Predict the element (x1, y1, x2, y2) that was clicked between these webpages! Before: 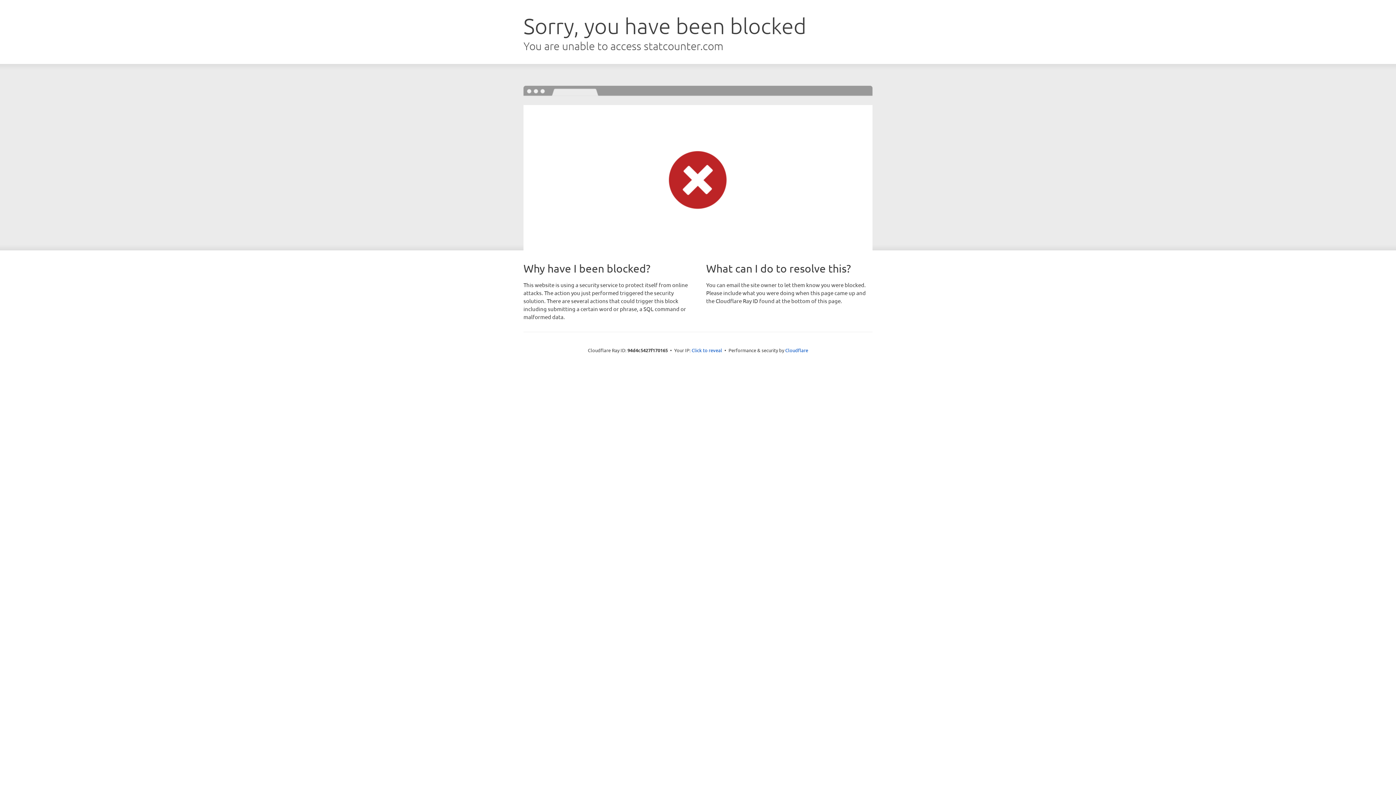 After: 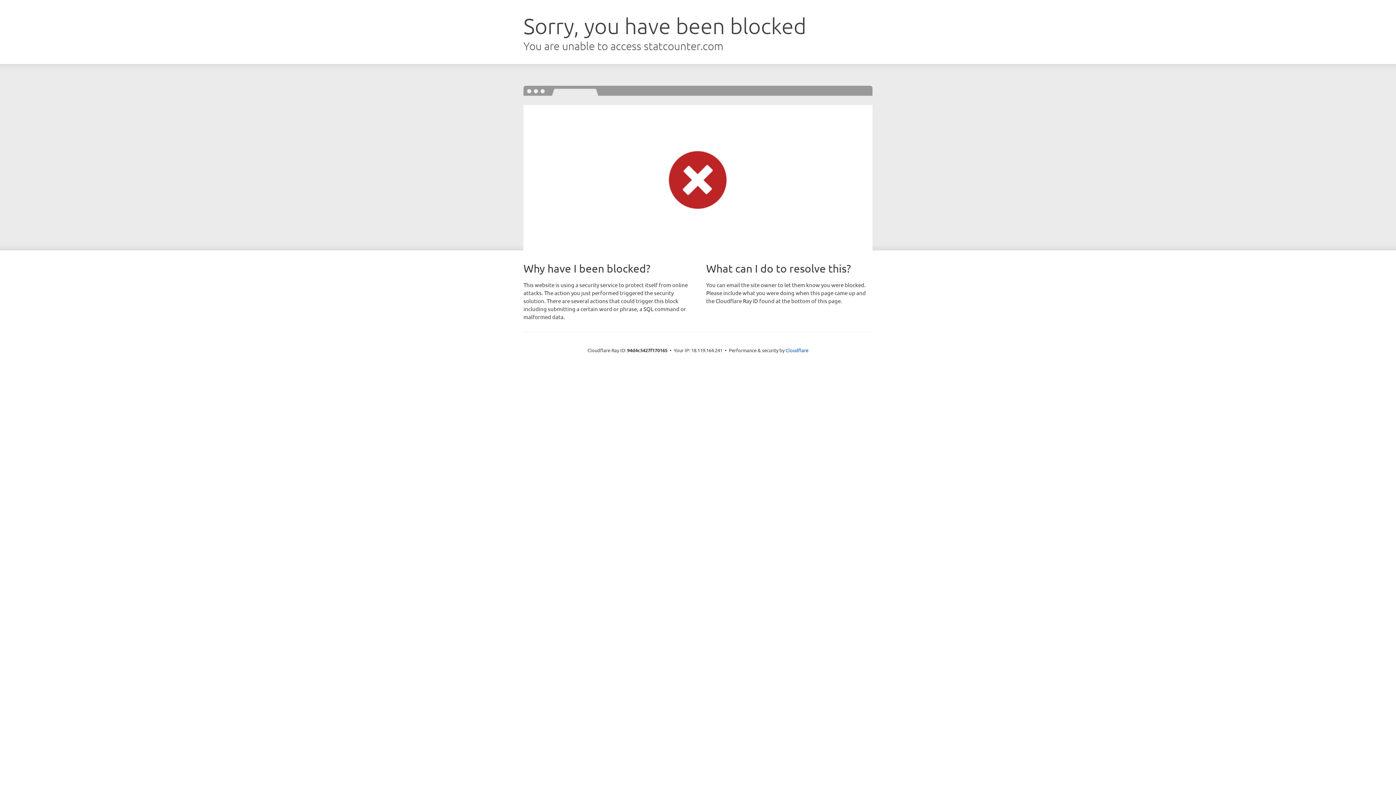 Action: label: Click to reveal bbox: (691, 346, 722, 353)